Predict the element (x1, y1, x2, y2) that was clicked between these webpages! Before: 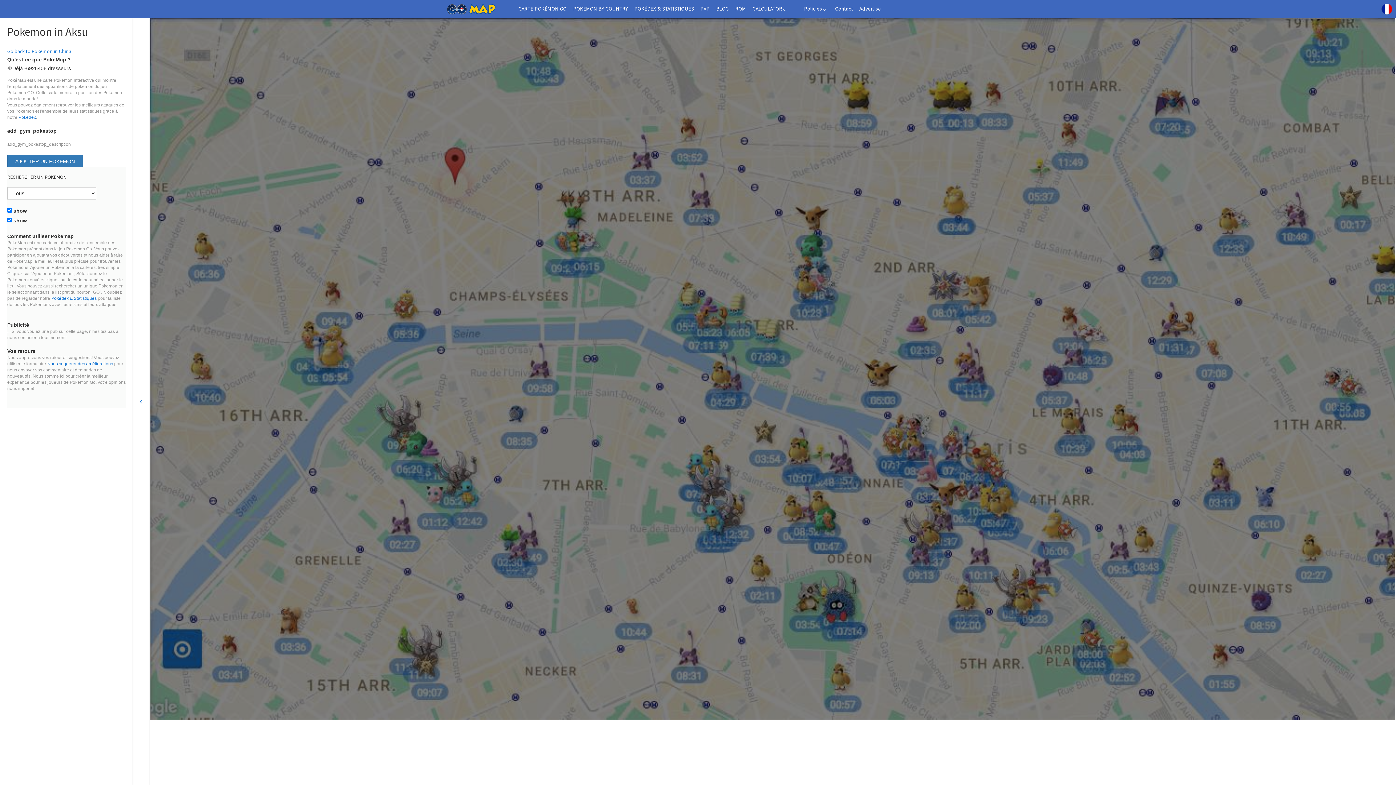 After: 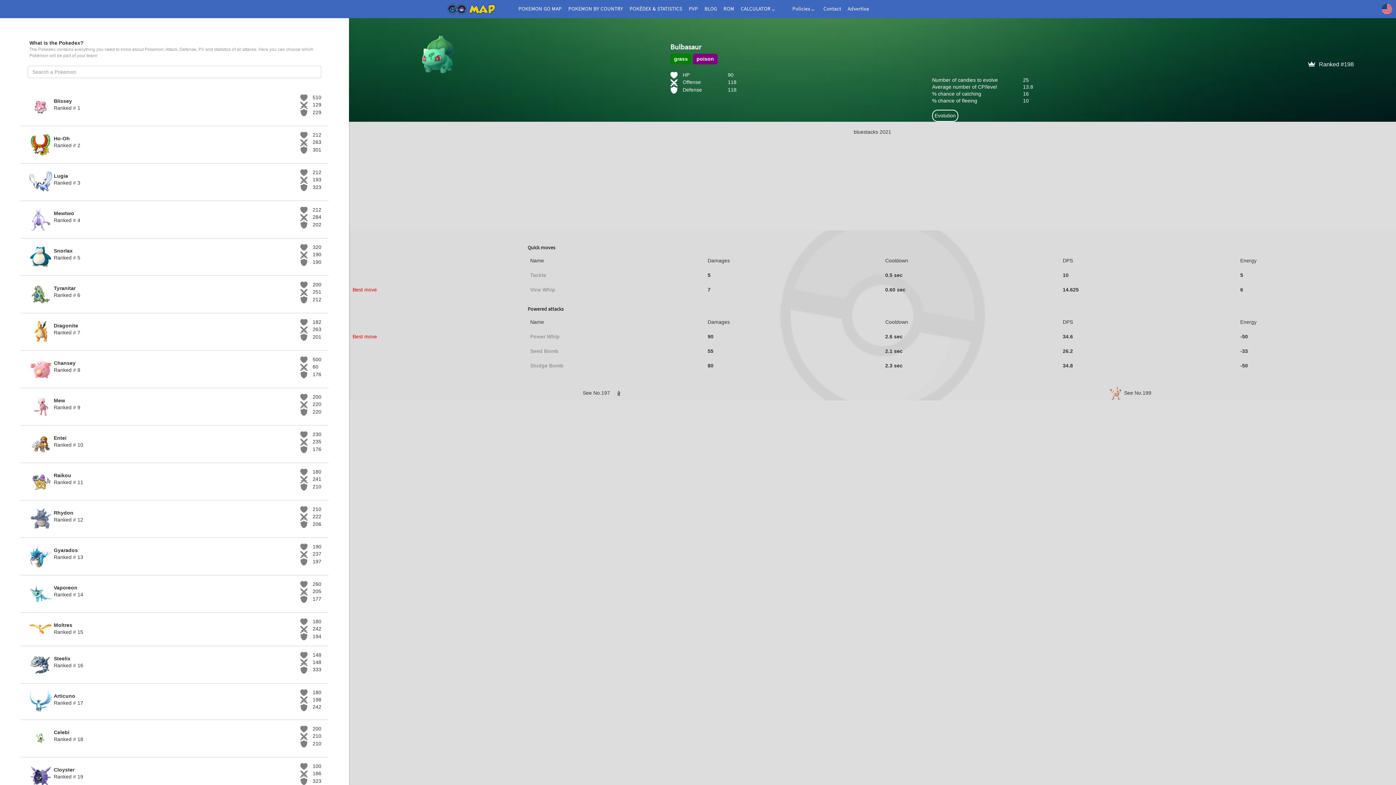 Action: bbox: (51, 295, 96, 300) label: Pokédex & Statistiques